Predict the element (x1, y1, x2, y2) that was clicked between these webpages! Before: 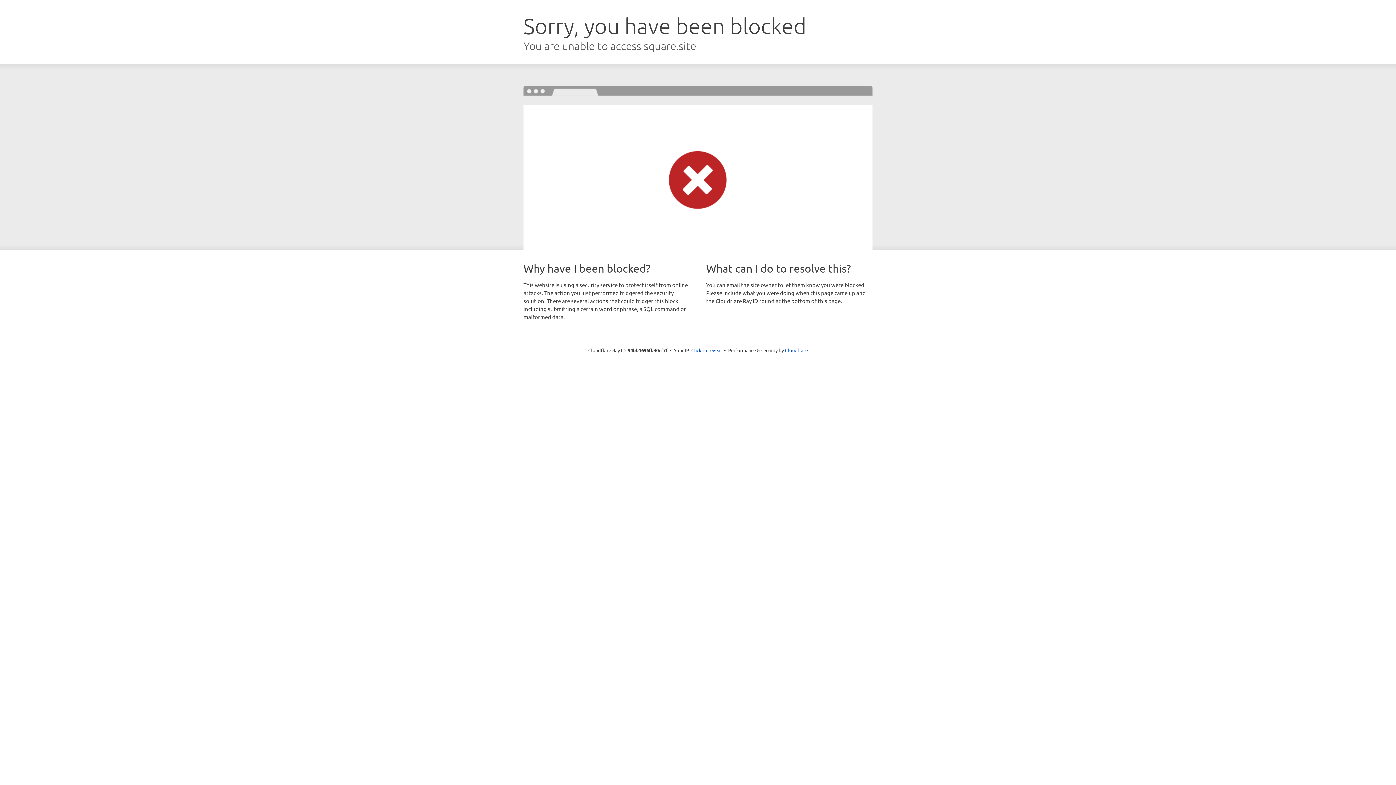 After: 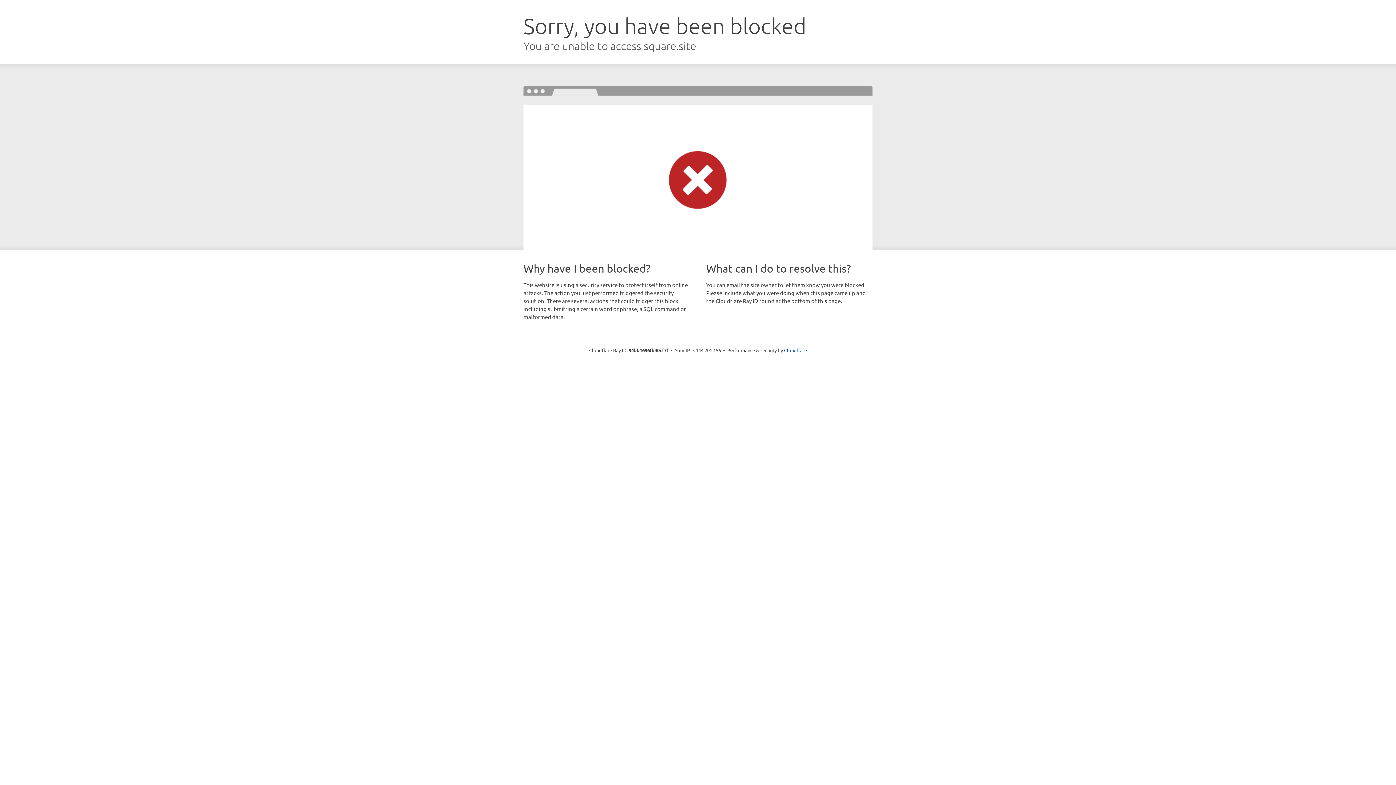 Action: label: Click to reveal bbox: (691, 346, 722, 353)